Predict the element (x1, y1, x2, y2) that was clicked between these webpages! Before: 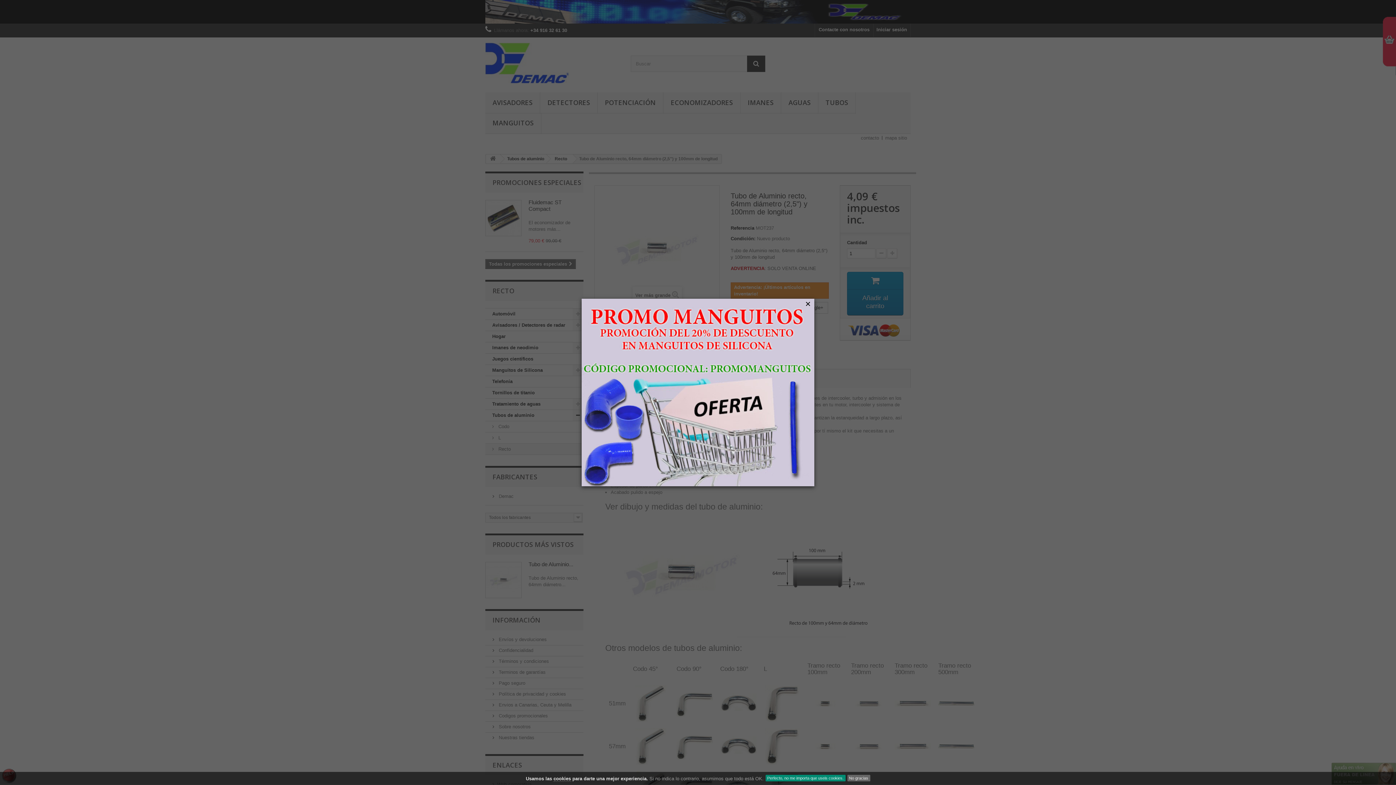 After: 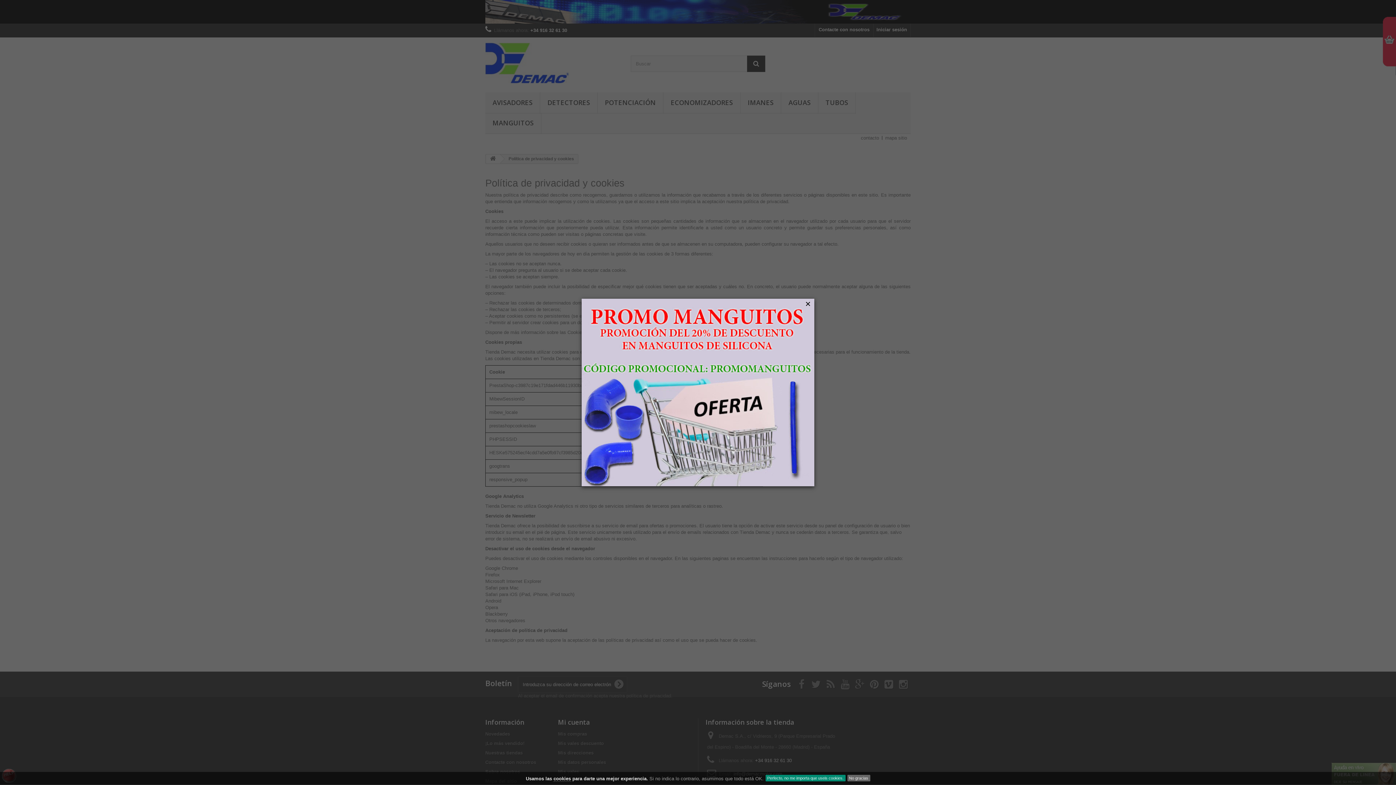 Action: label: cookies bbox: (553, 776, 571, 782)